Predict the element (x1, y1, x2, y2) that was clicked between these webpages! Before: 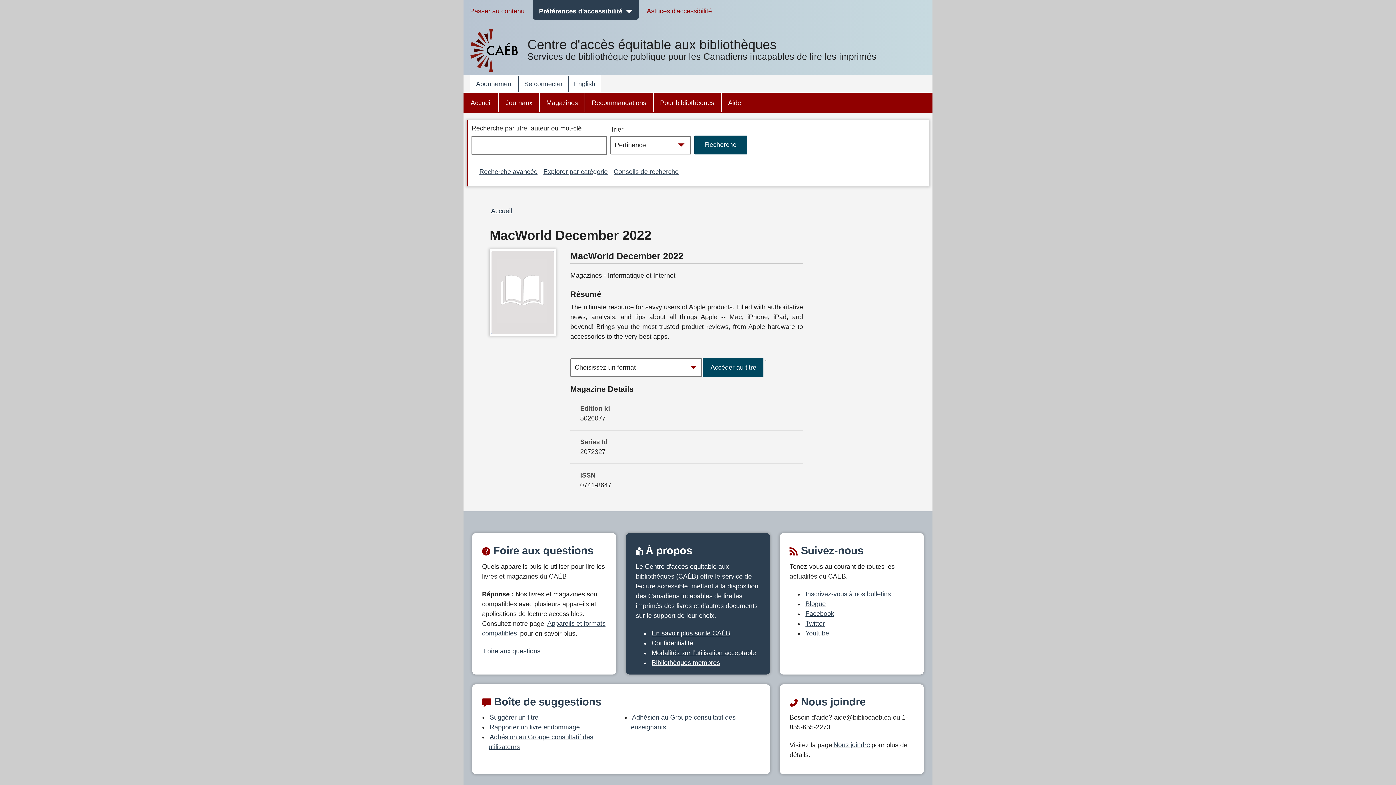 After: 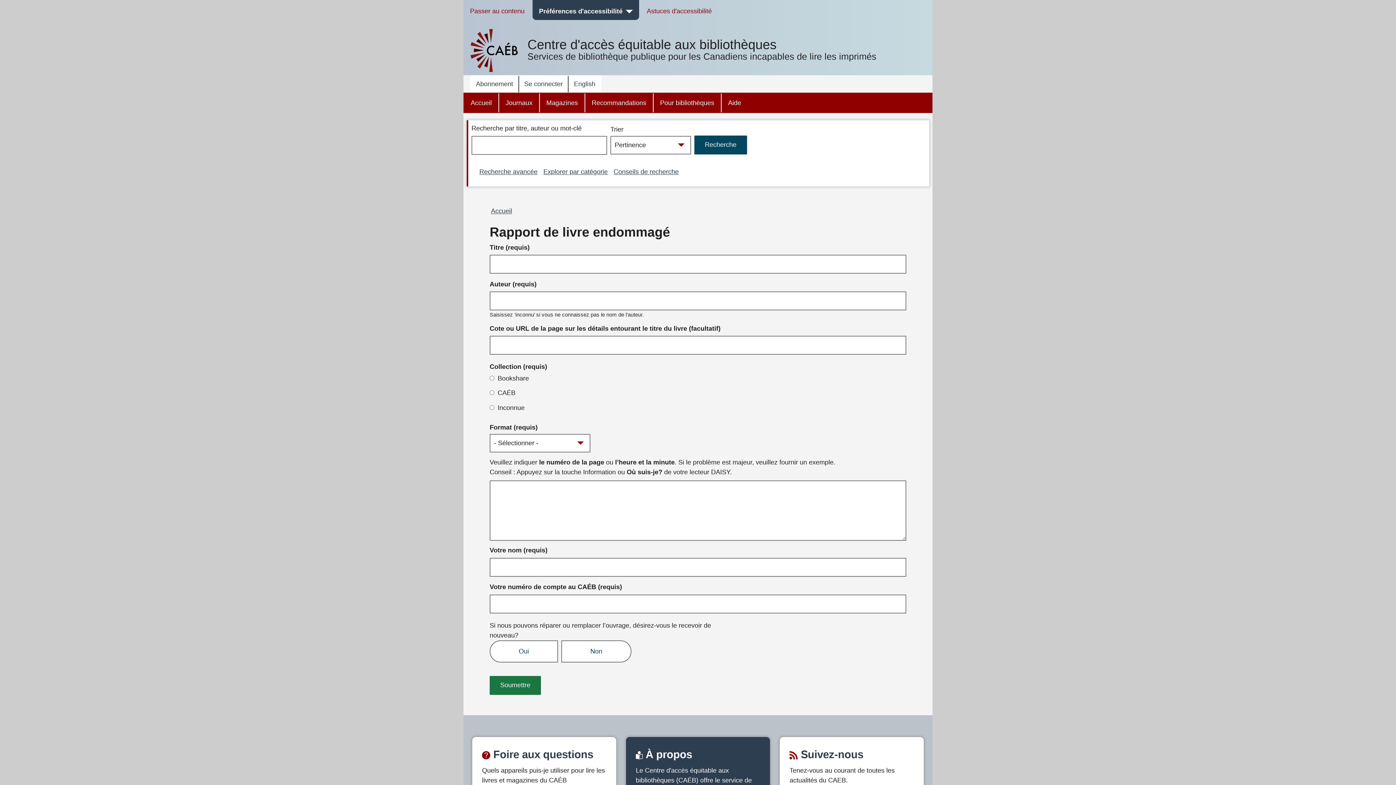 Action: bbox: (488, 722, 581, 732) label: Rapporter un livre endommagé